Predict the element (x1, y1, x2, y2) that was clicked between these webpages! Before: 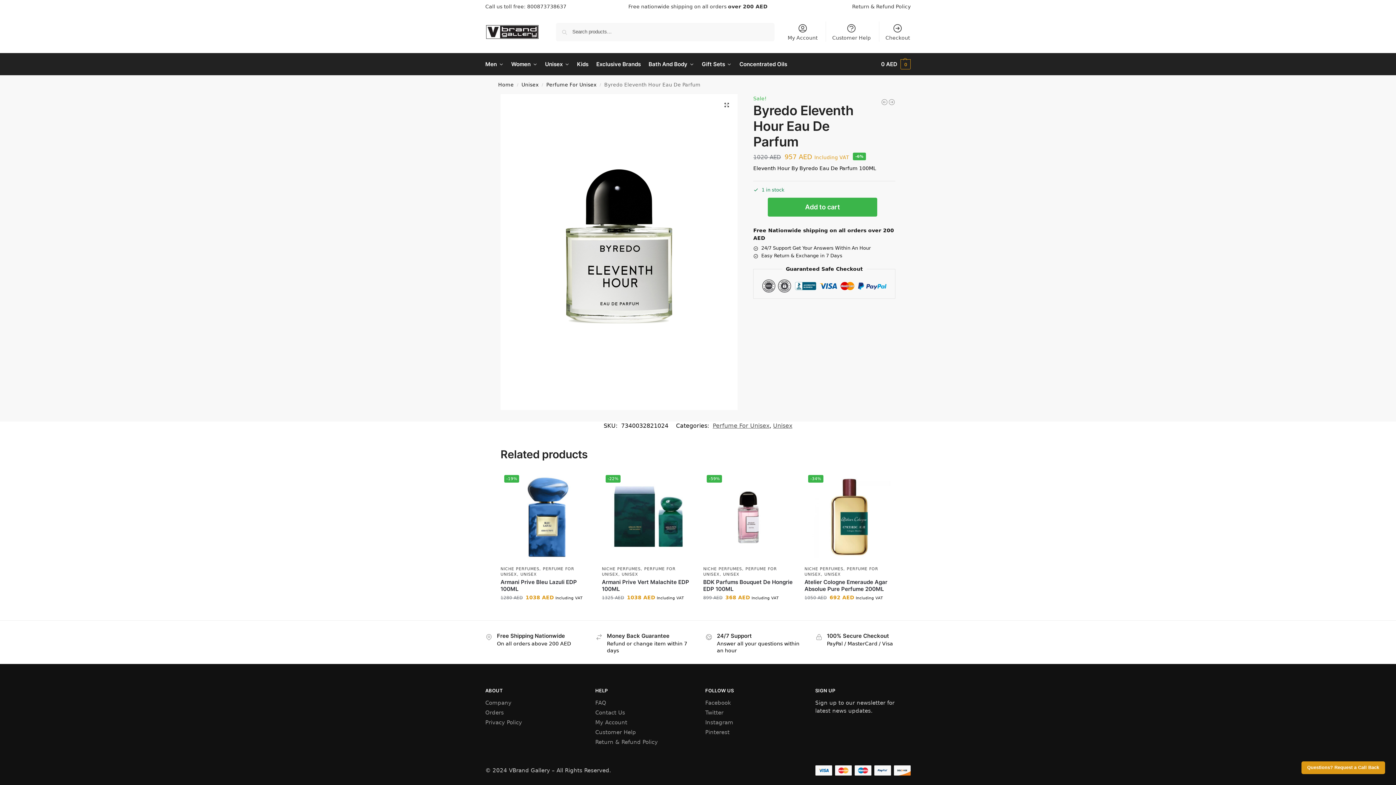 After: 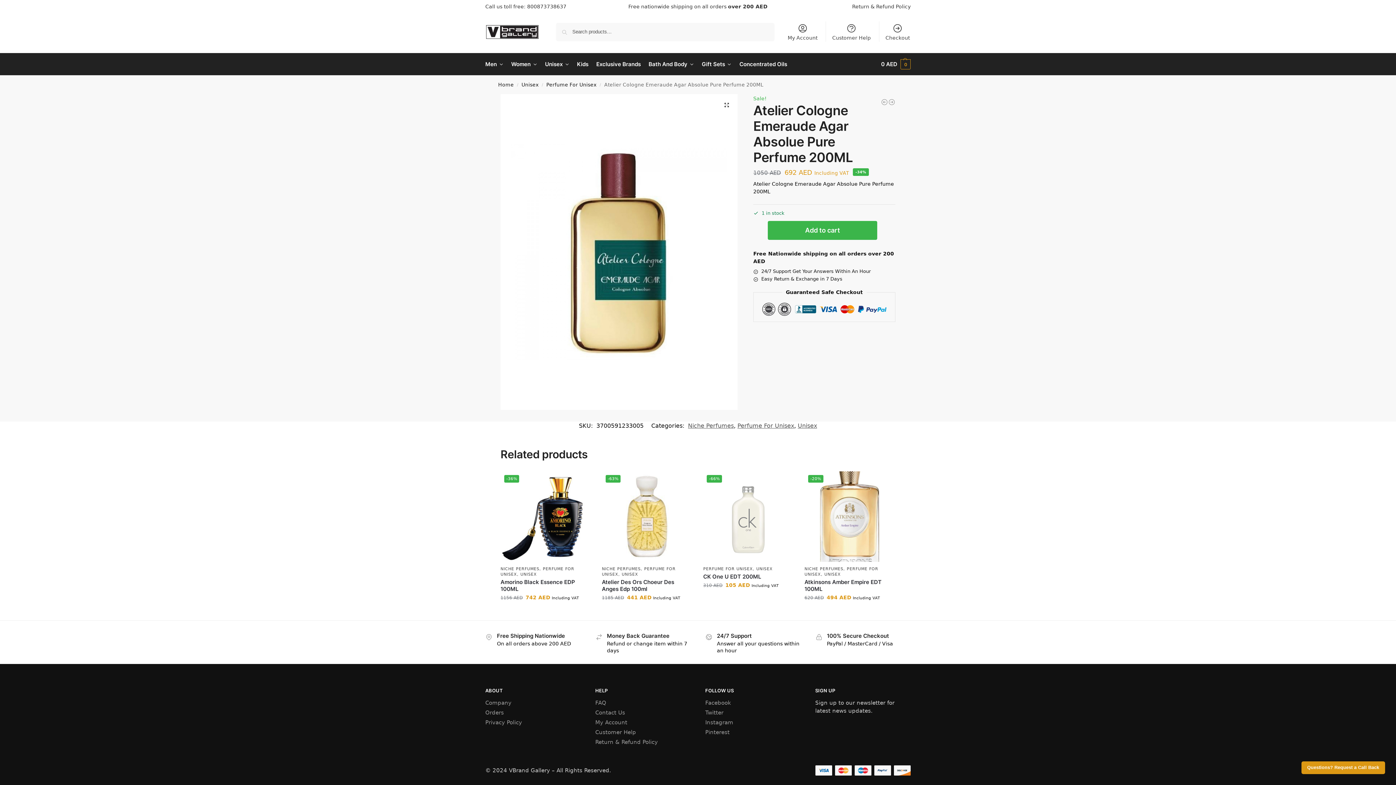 Action: label: -34% bbox: (804, 471, 895, 562)